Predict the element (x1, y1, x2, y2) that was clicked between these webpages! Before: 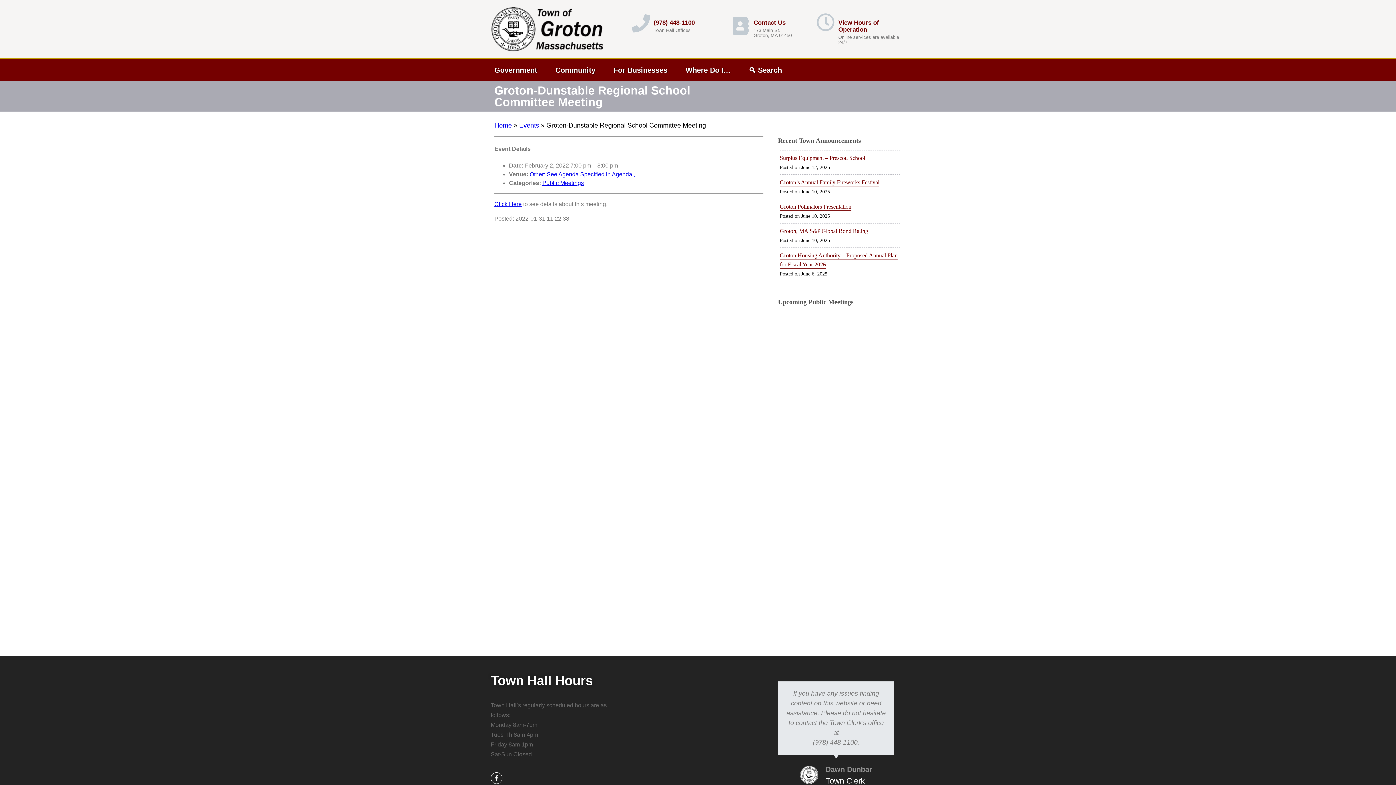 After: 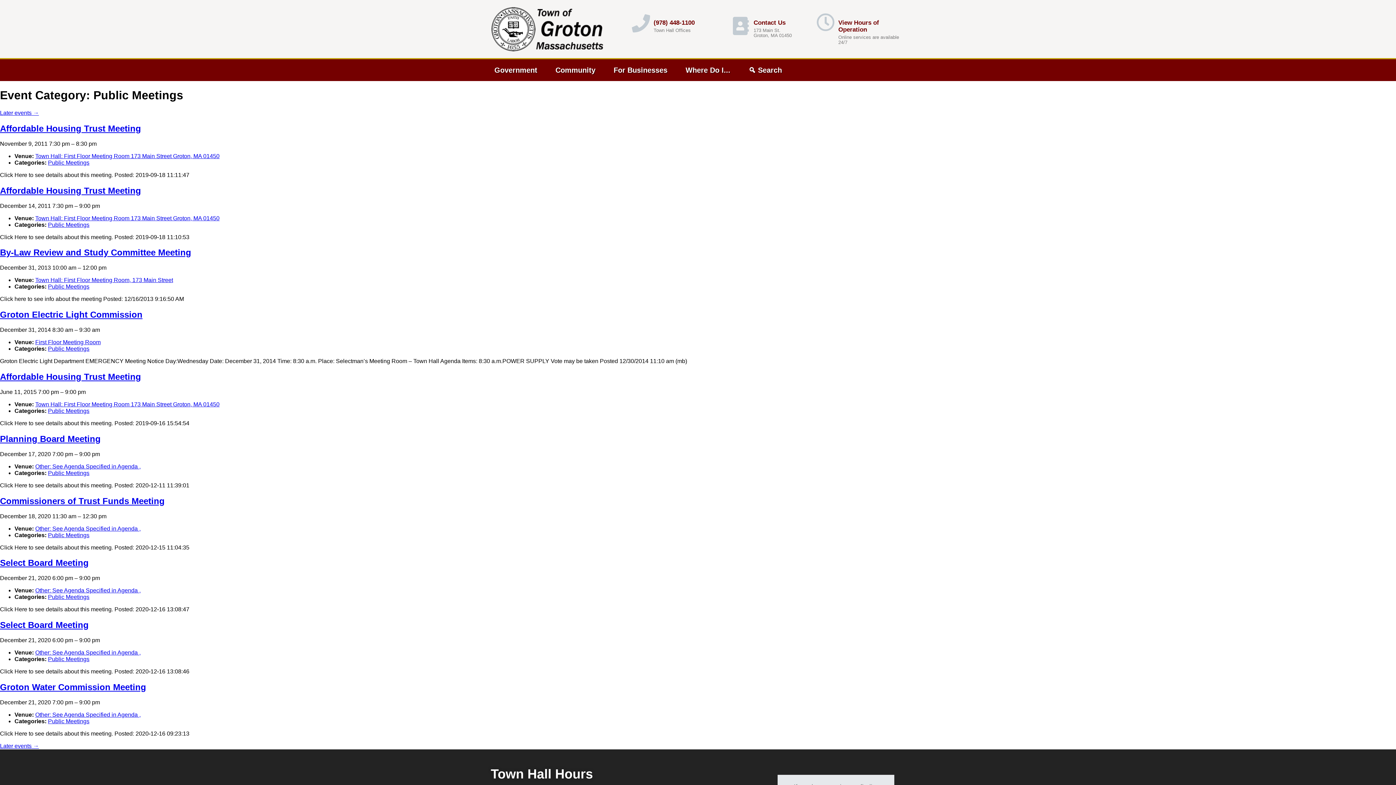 Action: label: Public Meetings bbox: (542, 179, 584, 186)